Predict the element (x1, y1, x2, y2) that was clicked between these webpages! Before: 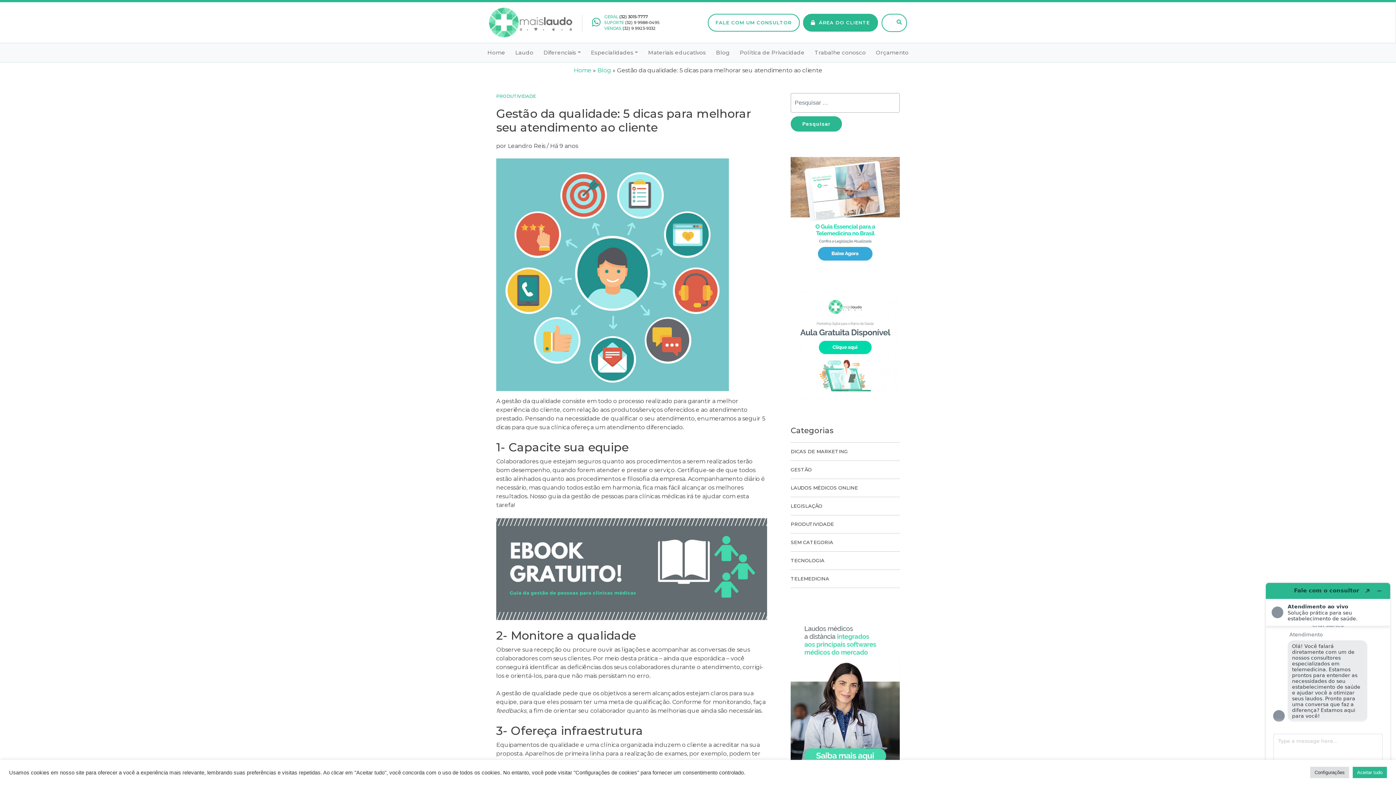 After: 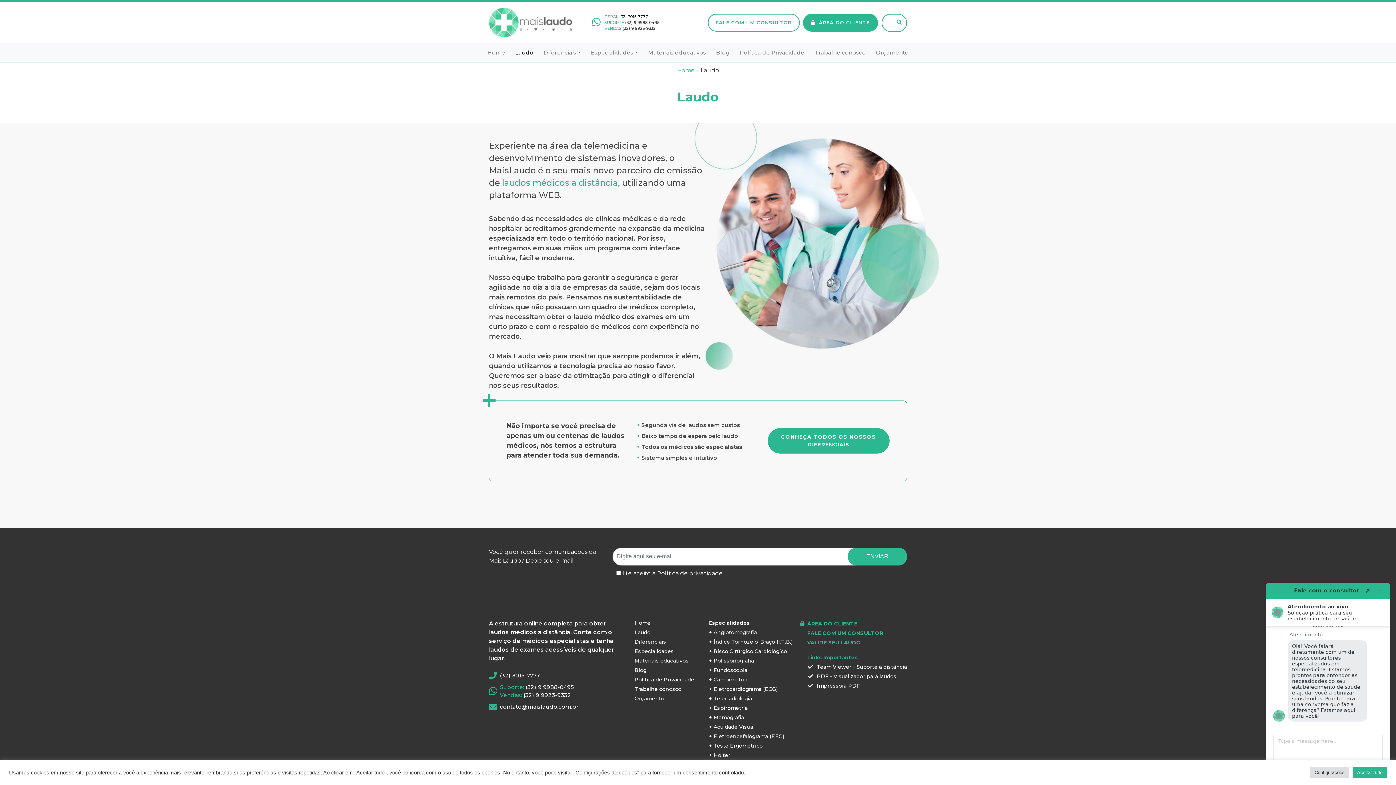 Action: bbox: (514, 43, 534, 62) label: Laudo